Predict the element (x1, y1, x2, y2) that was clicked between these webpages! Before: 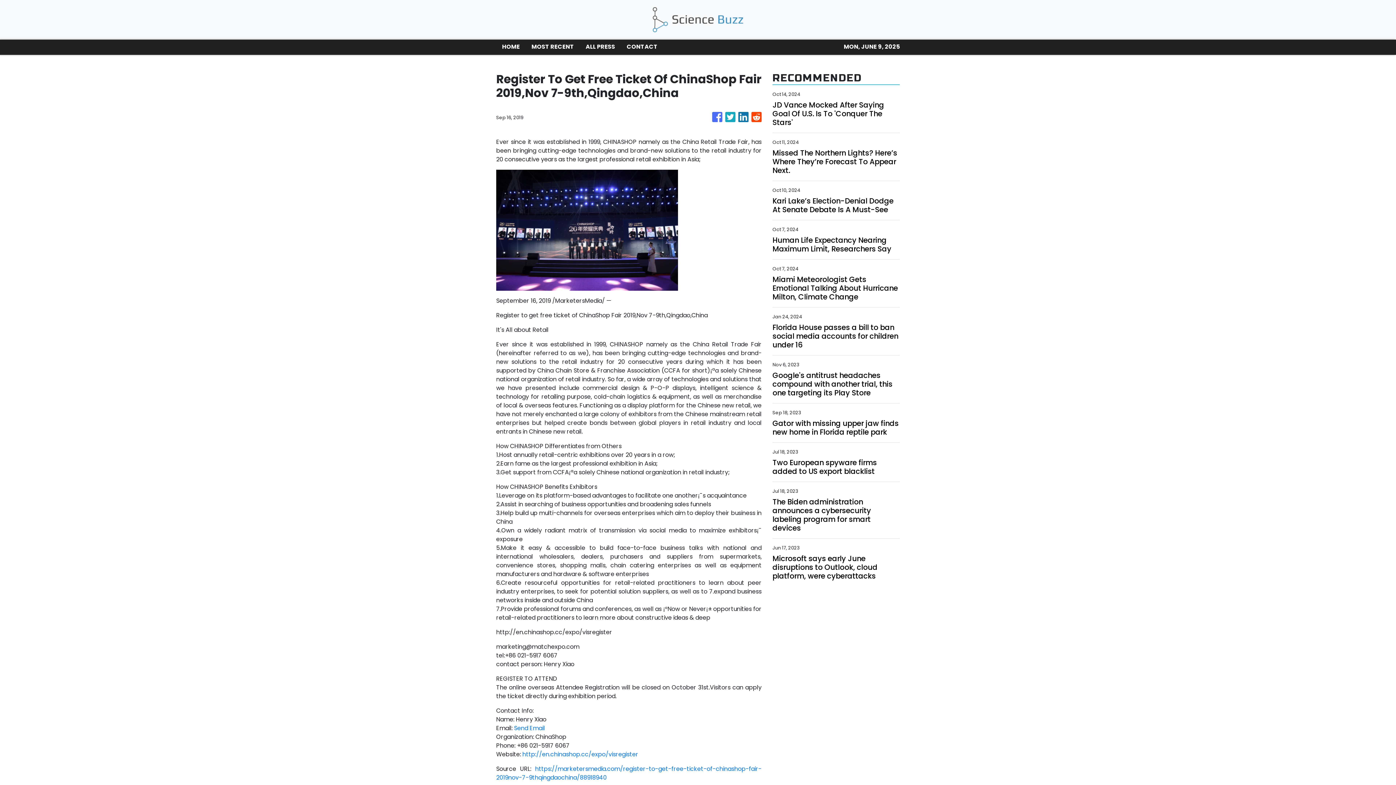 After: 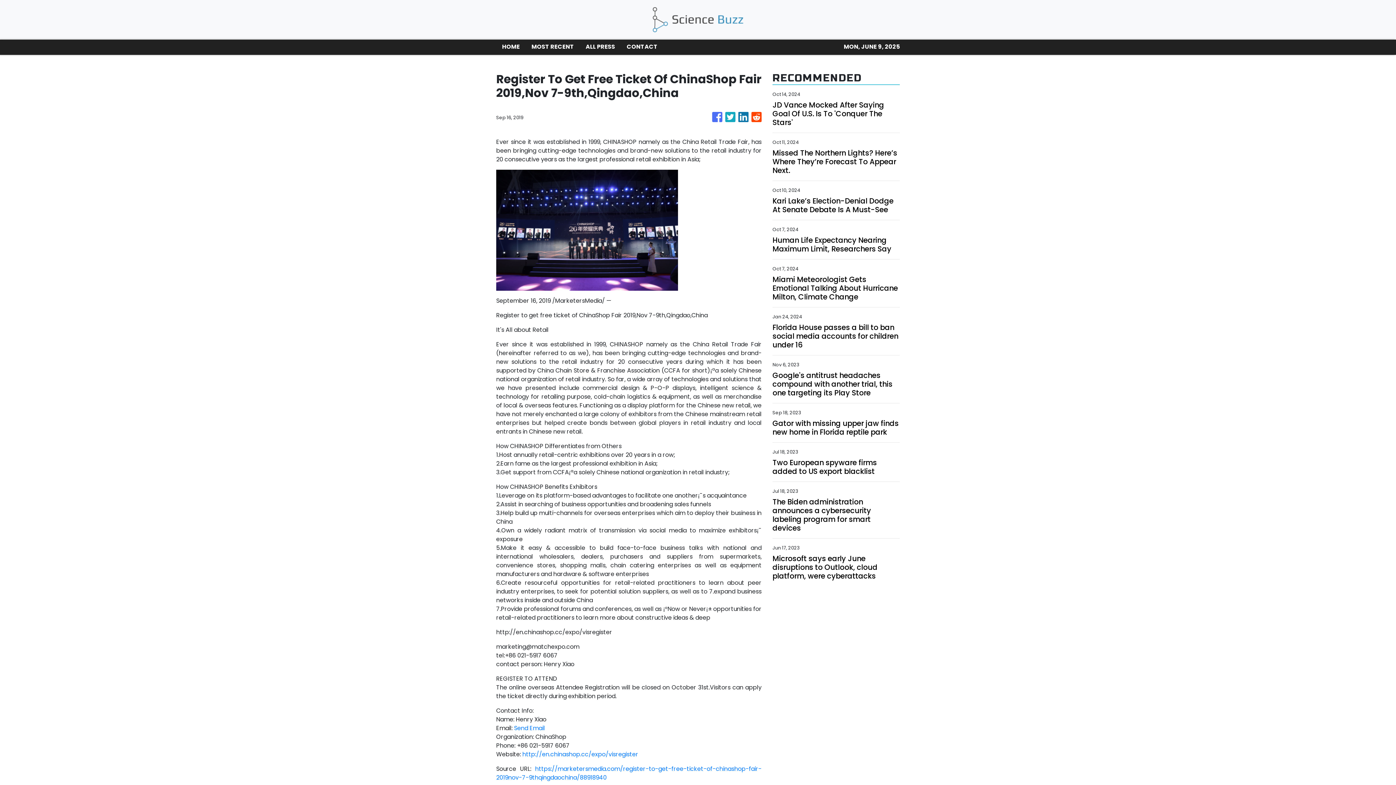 Action: bbox: (522, 750, 638, 758) label: http://en.chinashop.cc/expo/visregister